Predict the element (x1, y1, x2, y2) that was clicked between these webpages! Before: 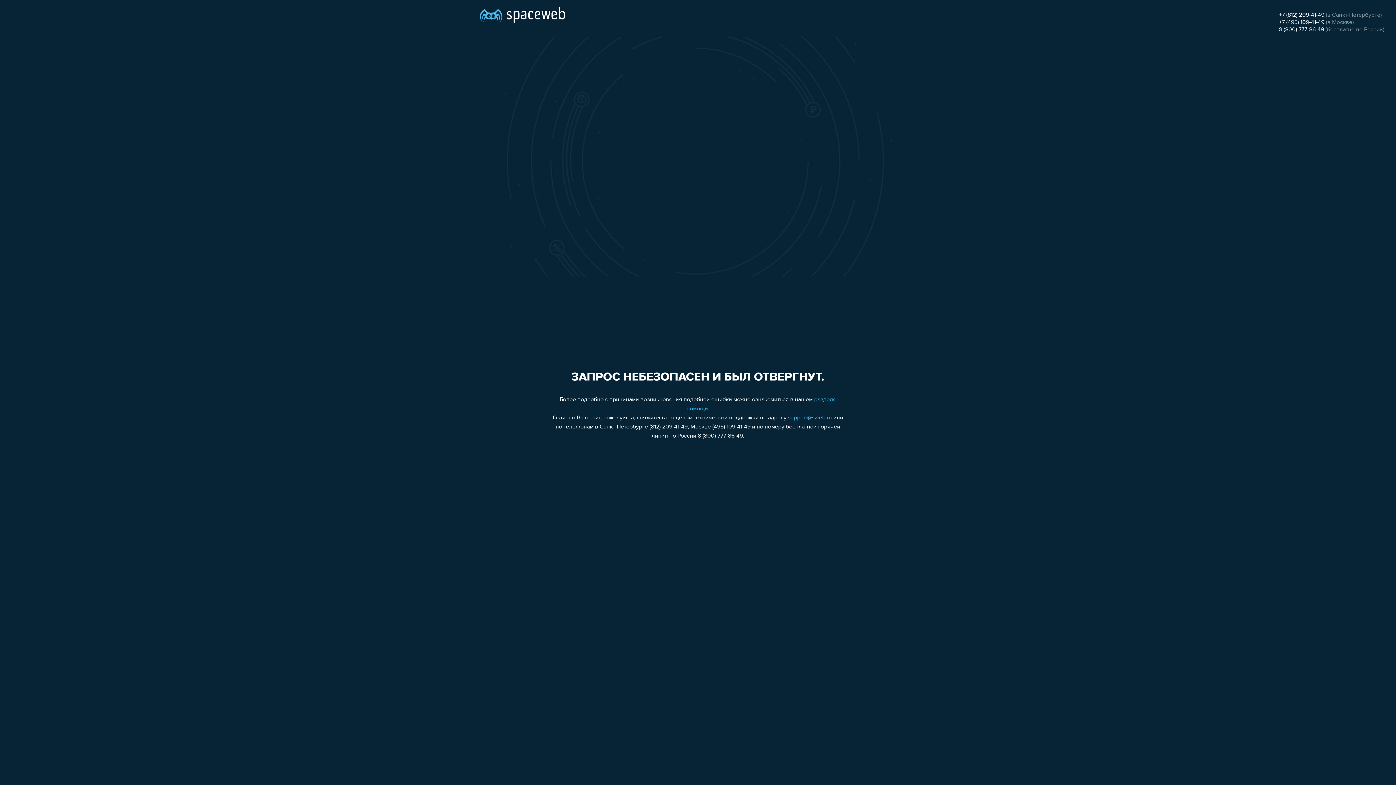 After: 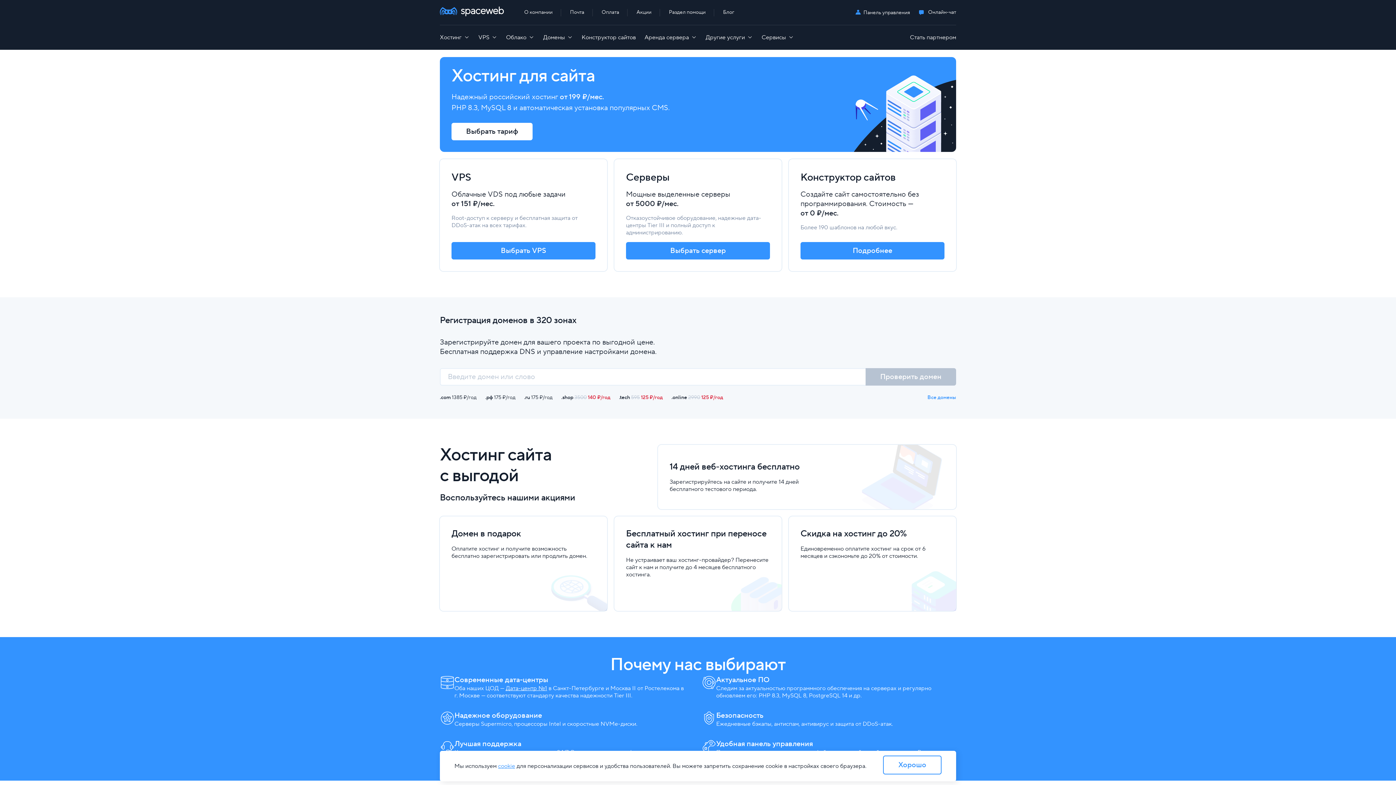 Action: bbox: (480, 0, 565, 25)